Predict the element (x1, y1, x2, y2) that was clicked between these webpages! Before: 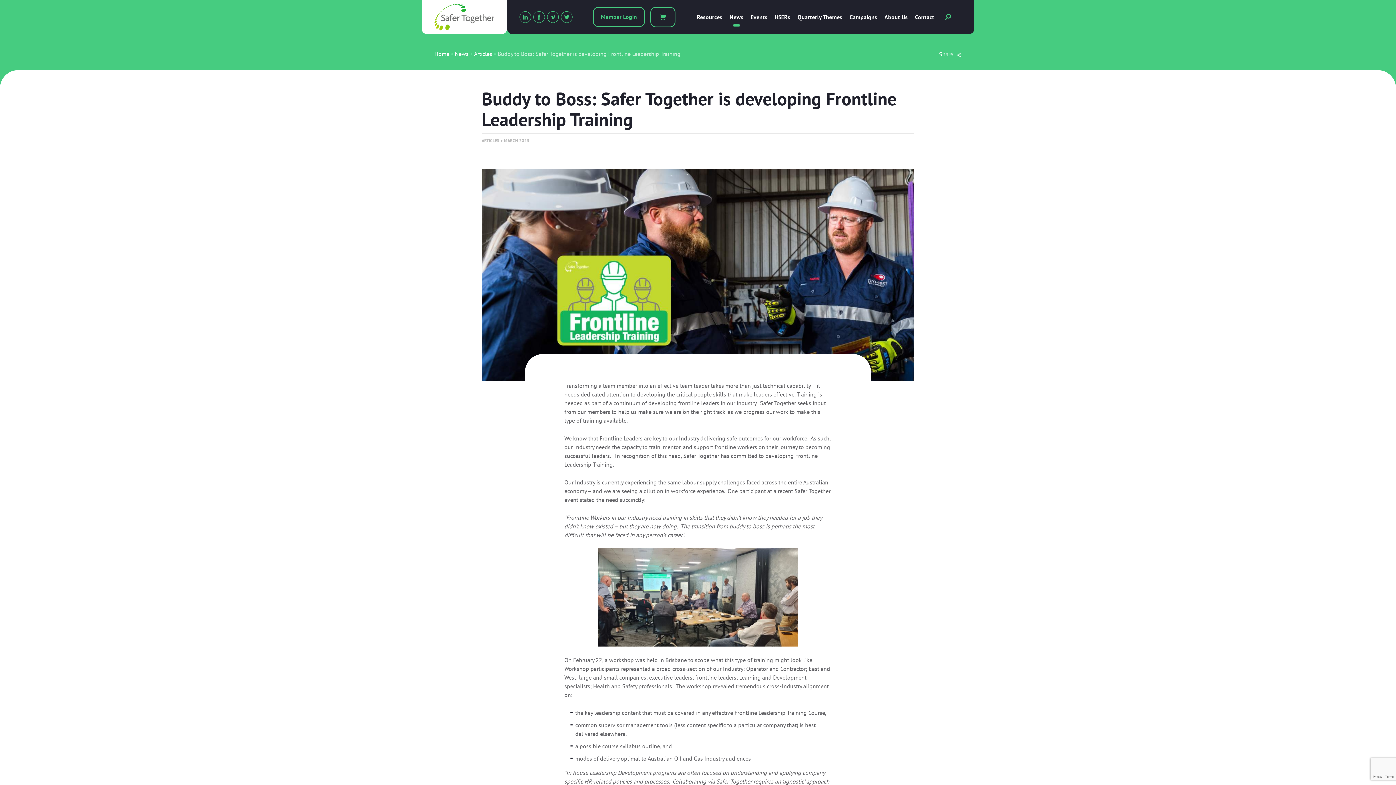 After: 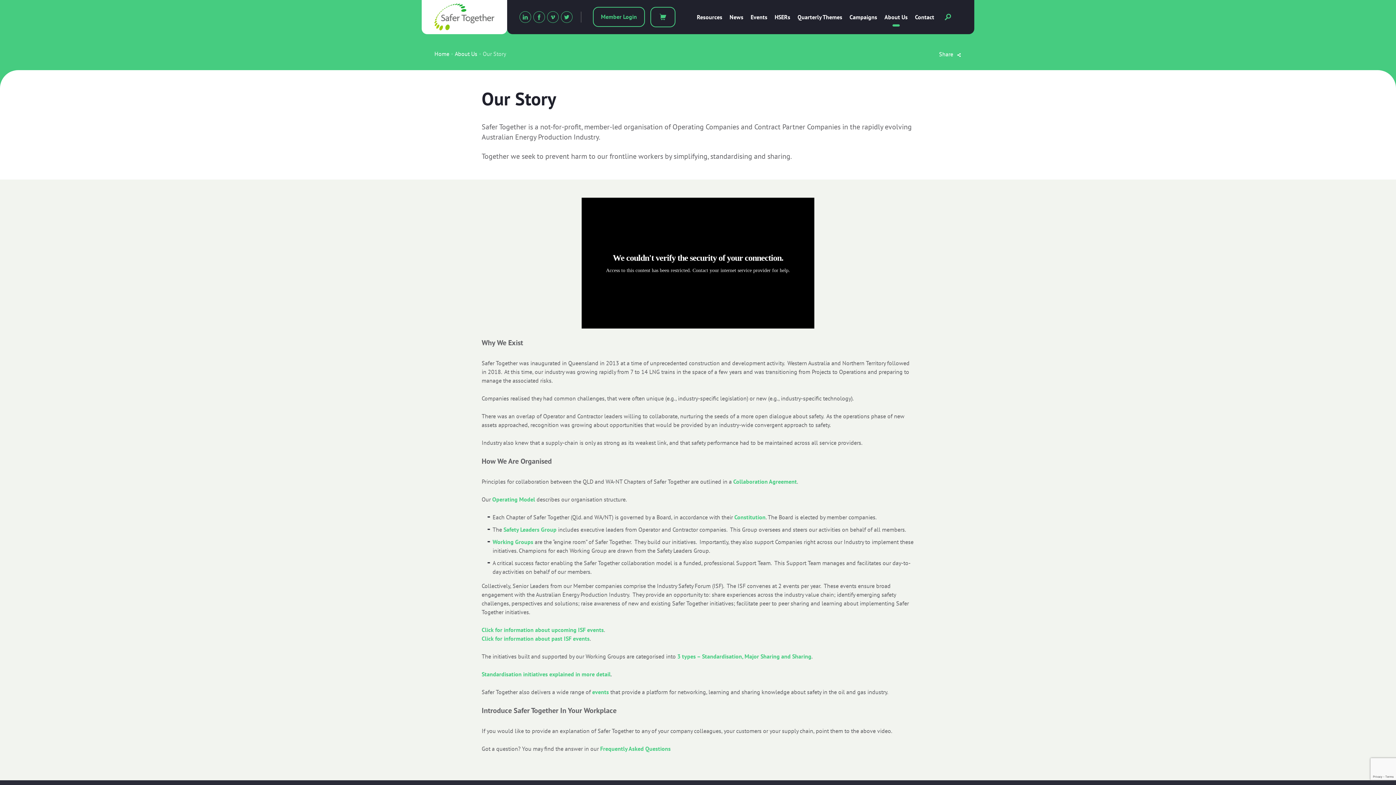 Action: bbox: (881, 13, 911, 20) label: About Us